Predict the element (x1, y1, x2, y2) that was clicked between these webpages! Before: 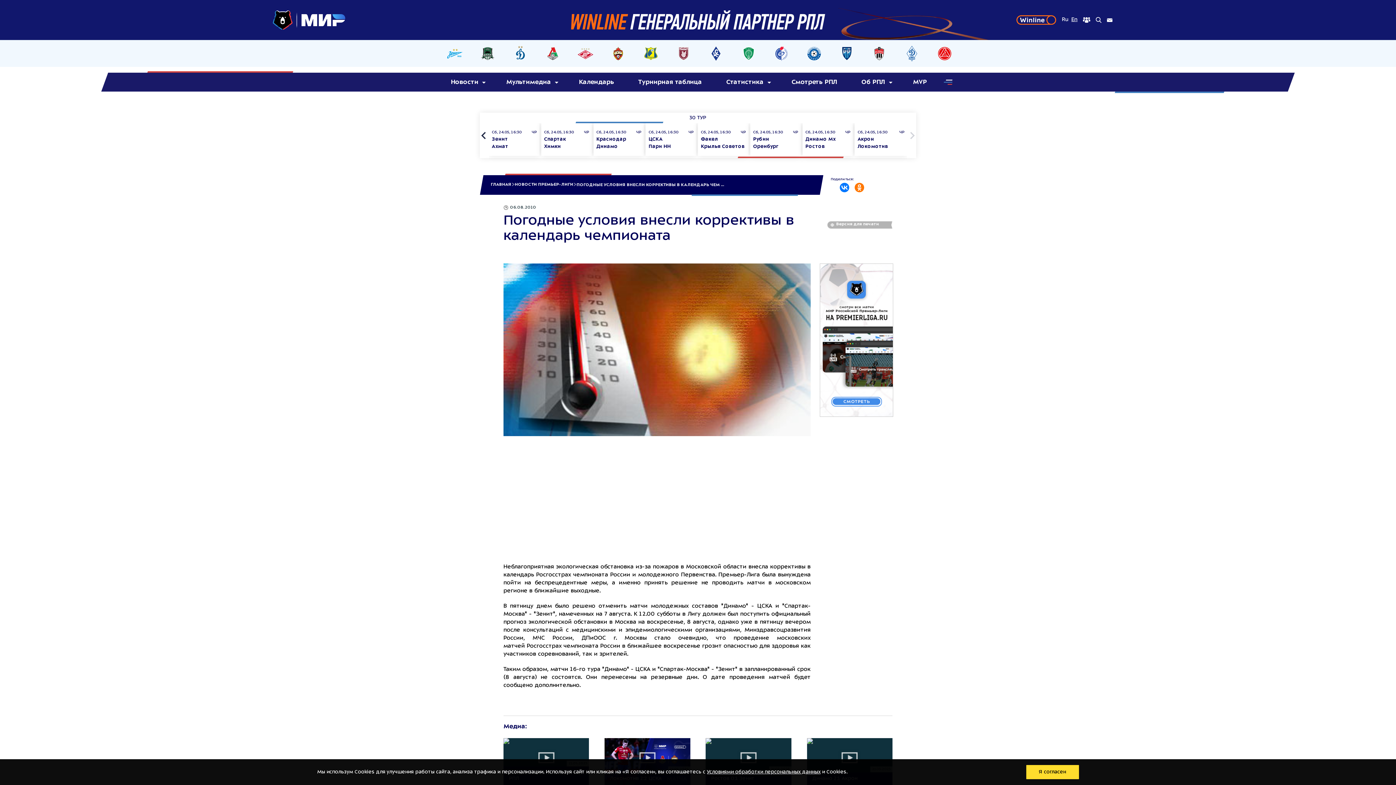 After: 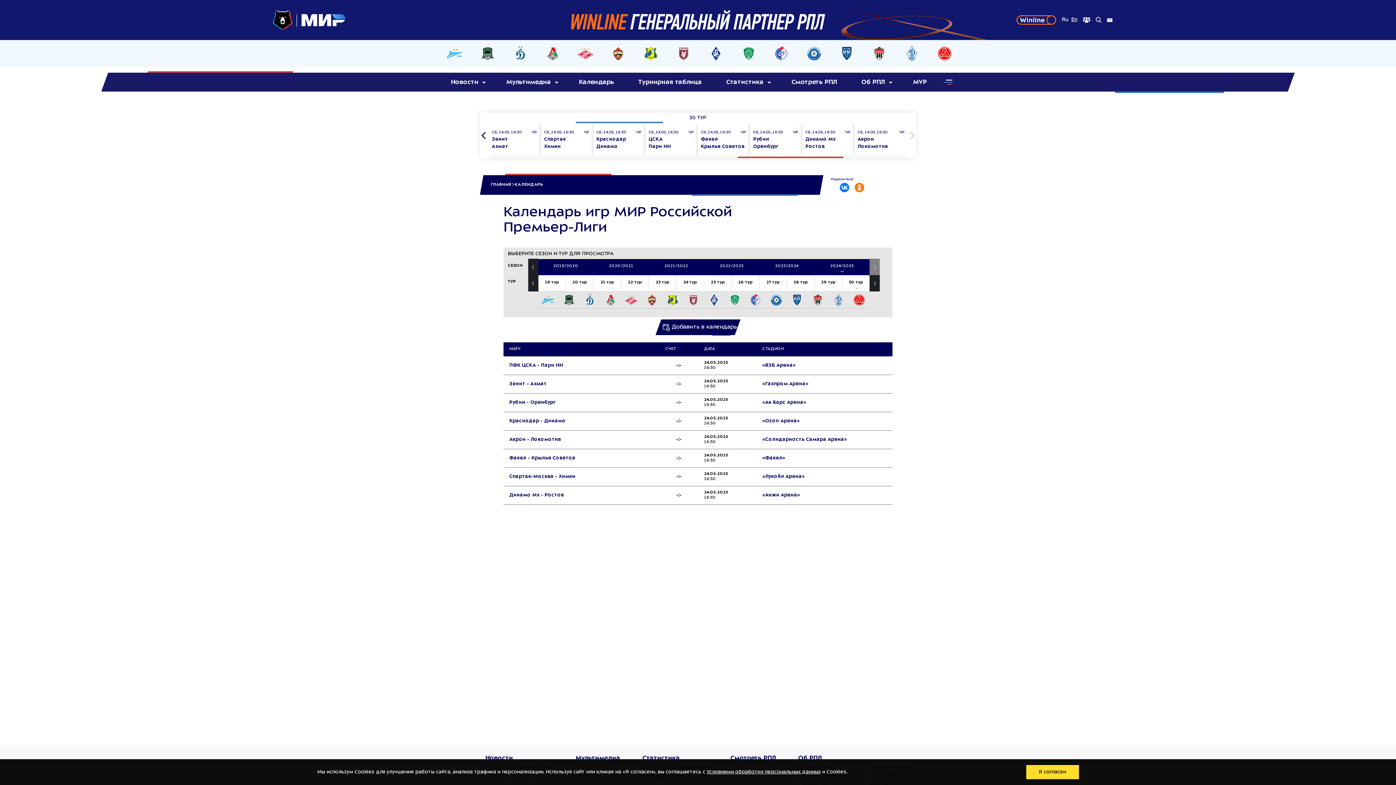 Action: bbox: (571, 73, 621, 91) label: Календарь